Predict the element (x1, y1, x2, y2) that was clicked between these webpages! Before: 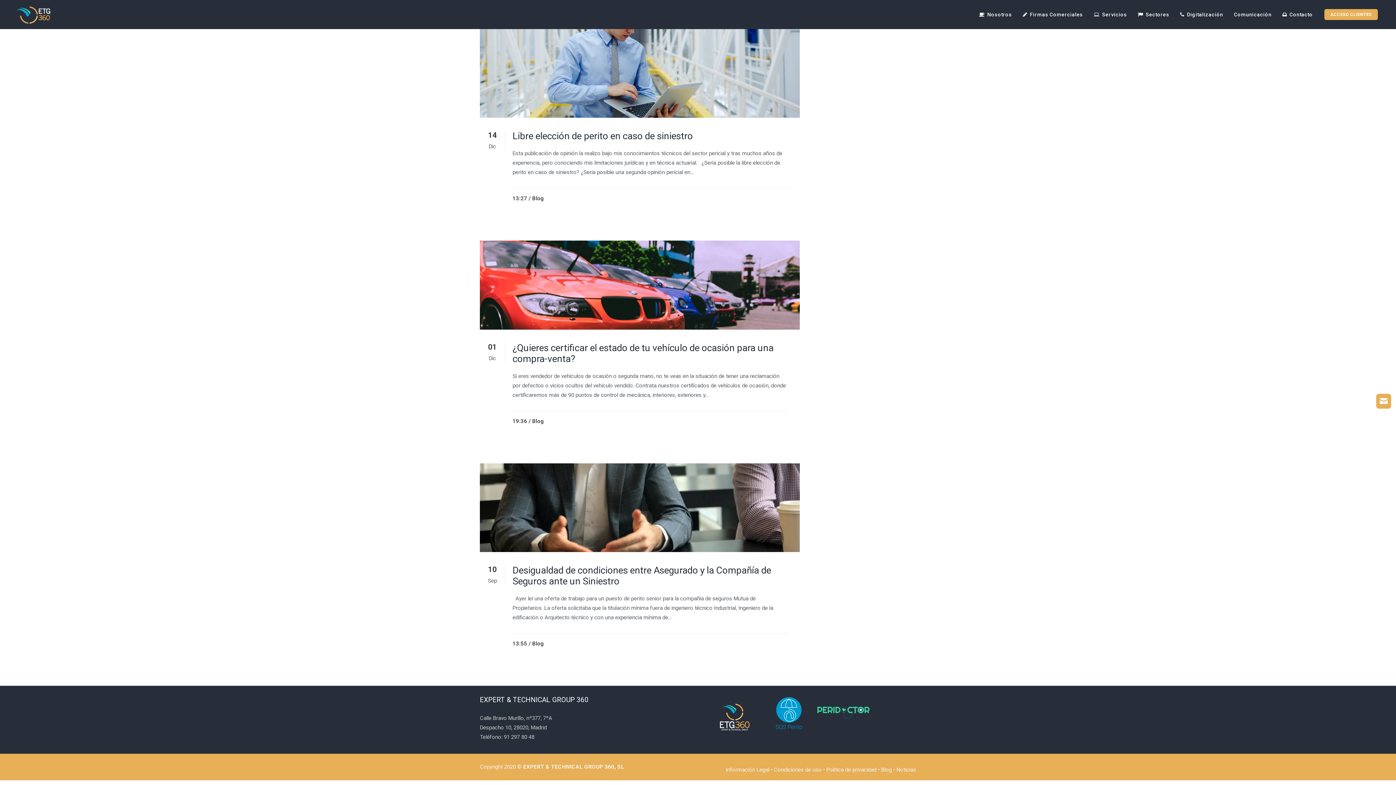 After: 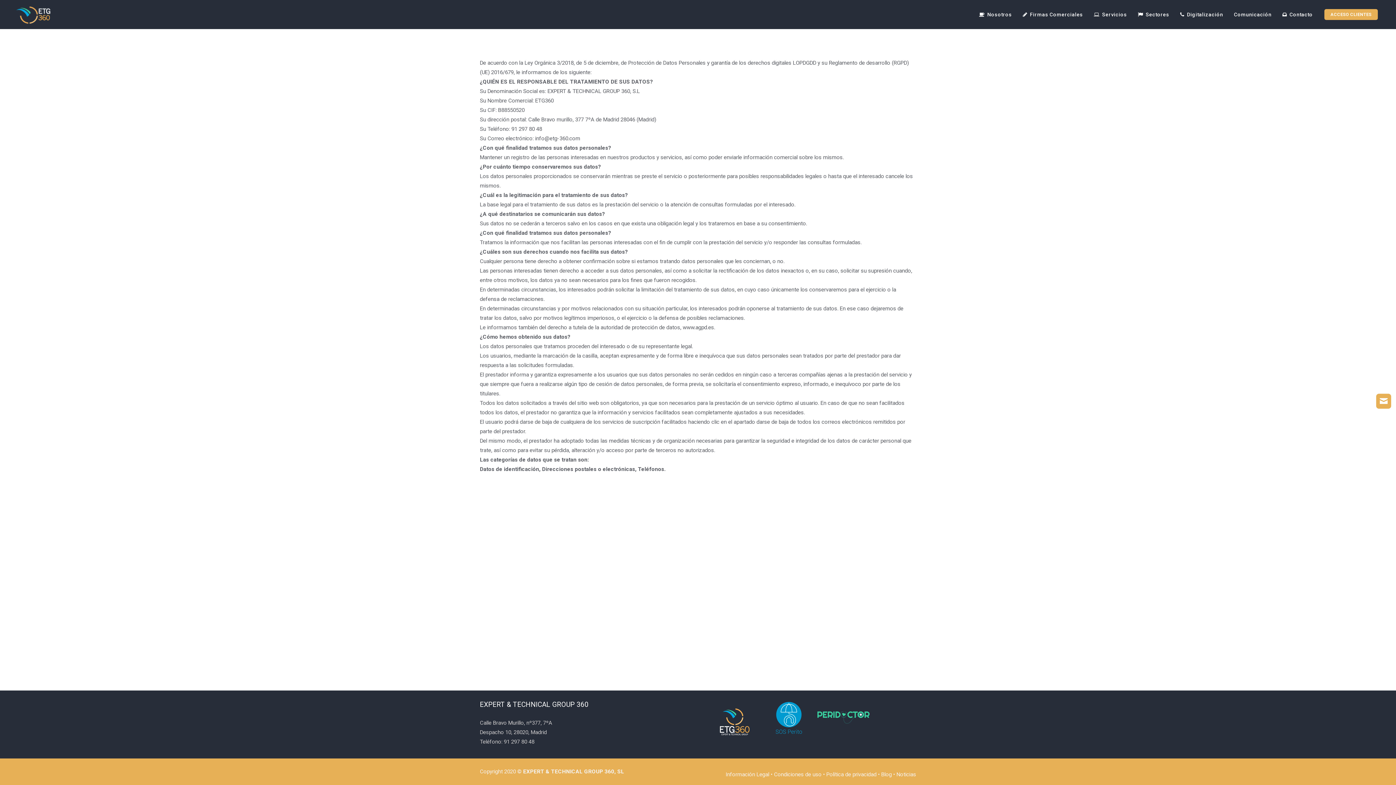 Action: label: Información Legal bbox: (725, 767, 769, 773)